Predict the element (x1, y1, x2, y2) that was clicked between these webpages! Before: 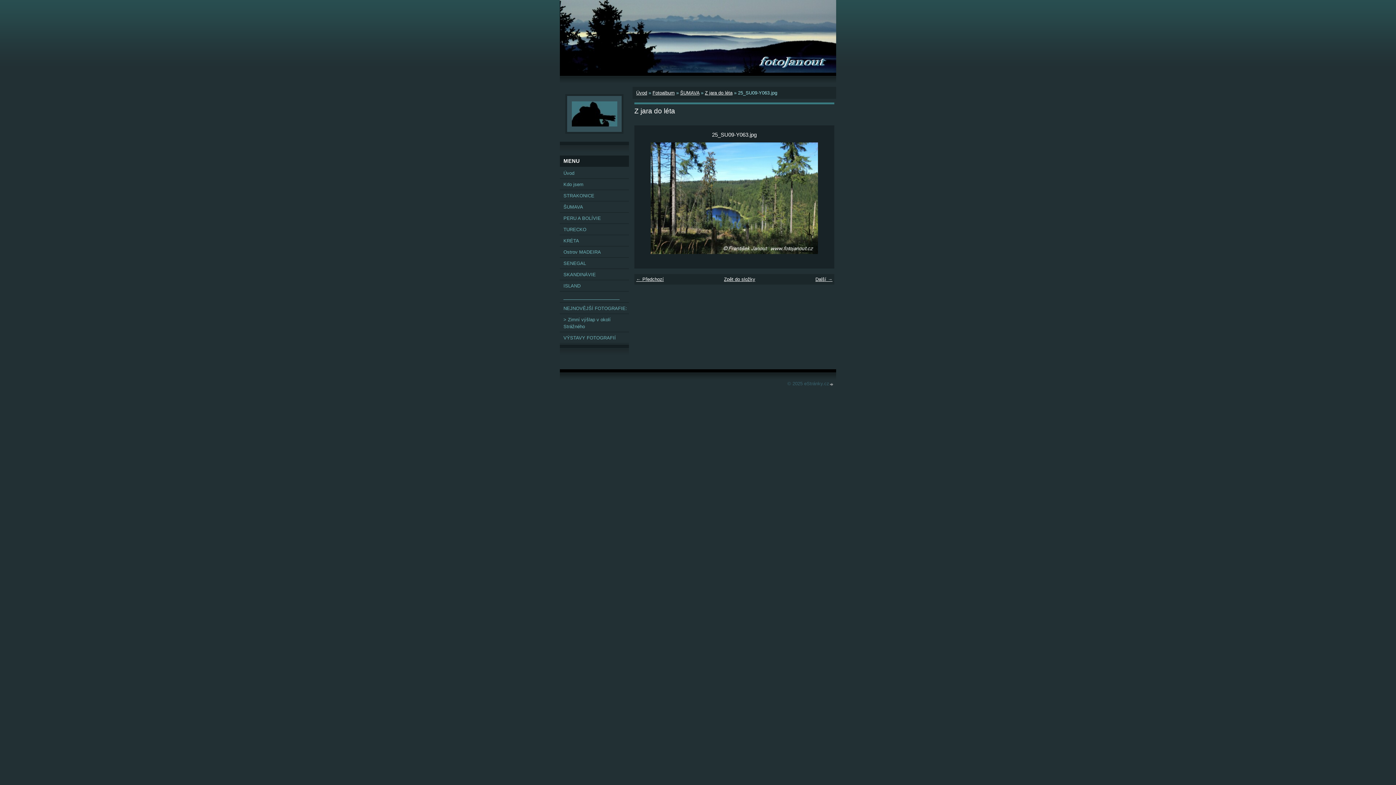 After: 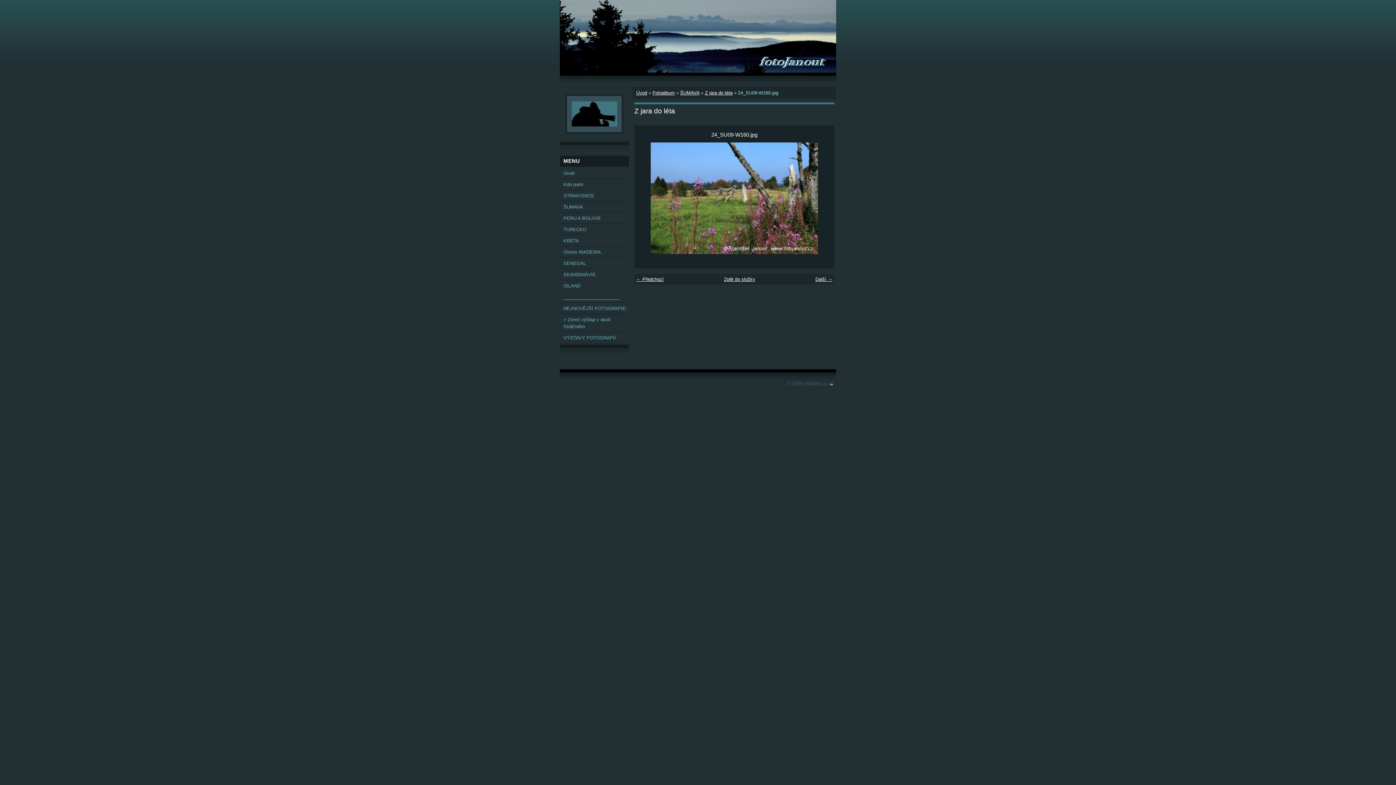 Action: bbox: (638, 142, 654, 254) label: «